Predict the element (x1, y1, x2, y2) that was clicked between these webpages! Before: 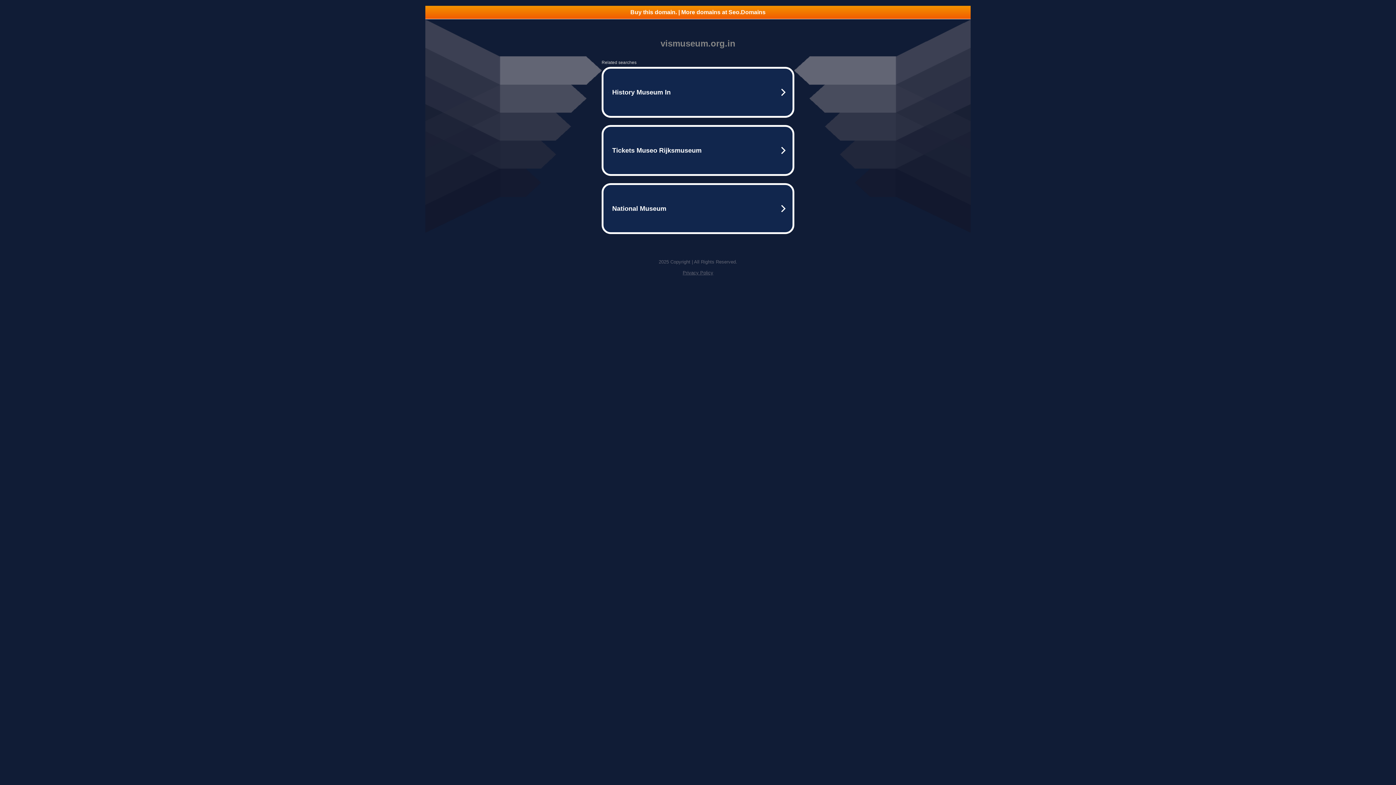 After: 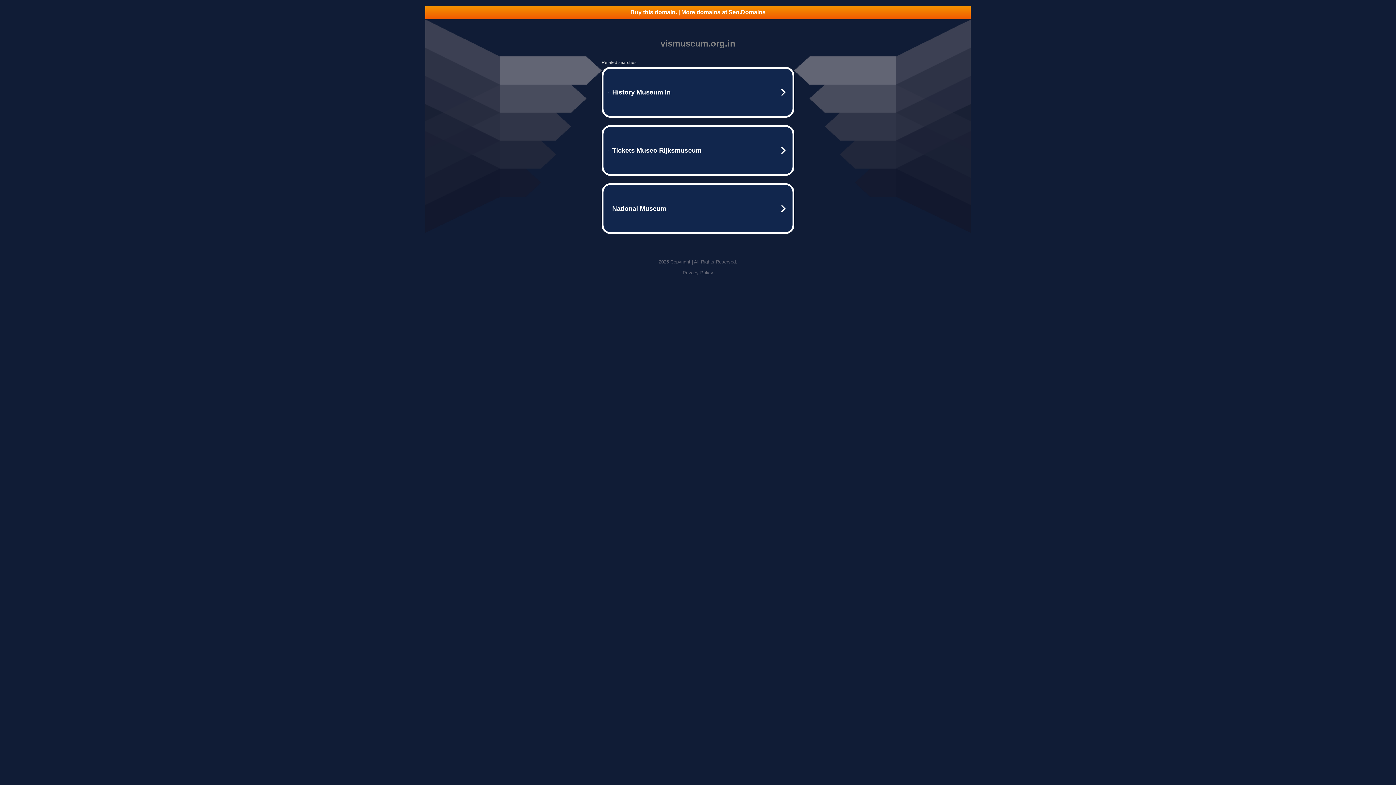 Action: bbox: (682, 270, 713, 275) label: Privacy Policy